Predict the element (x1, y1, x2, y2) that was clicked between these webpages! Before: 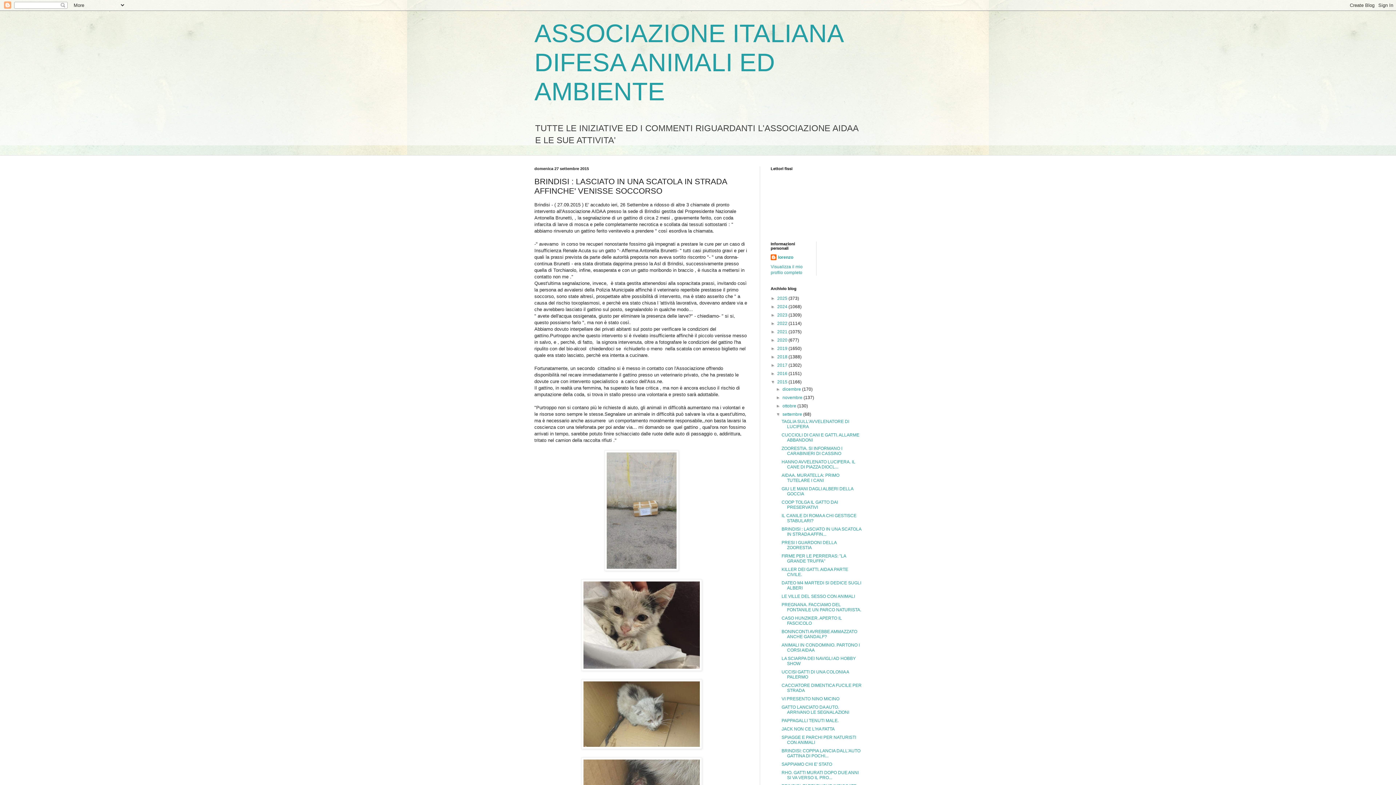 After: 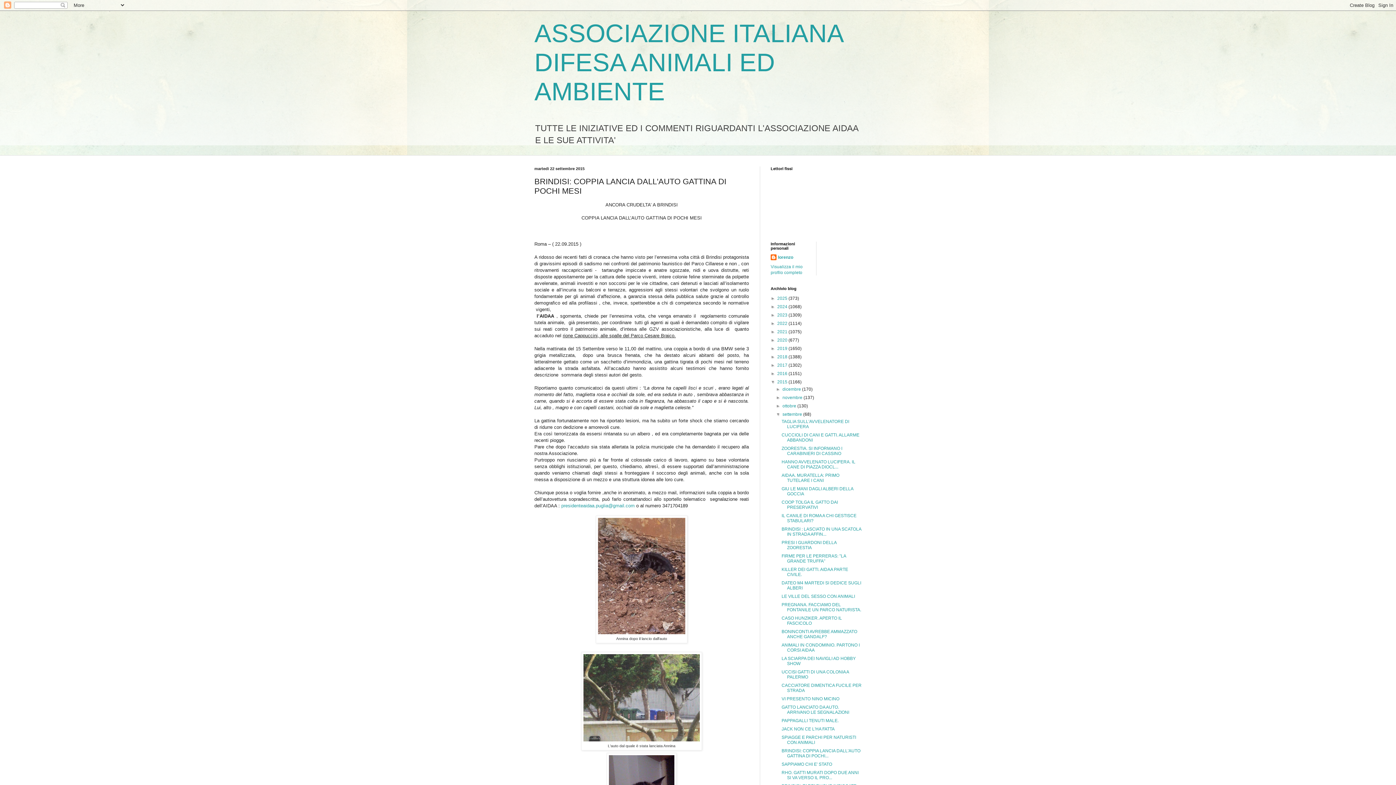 Action: bbox: (781, 748, 860, 758) label: BRINDISI: COPPIA LANCIA DALL'AUTO GATTINA DI POCHI...